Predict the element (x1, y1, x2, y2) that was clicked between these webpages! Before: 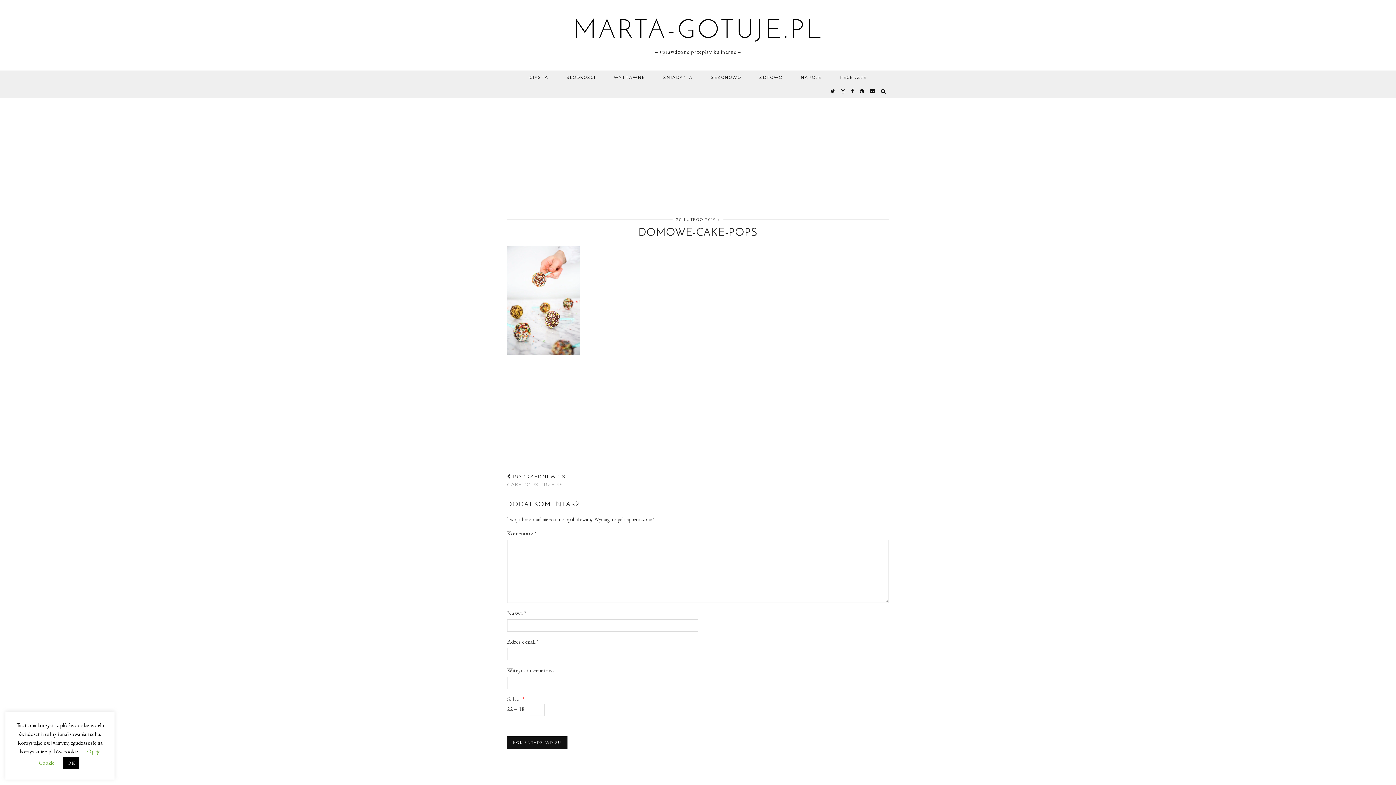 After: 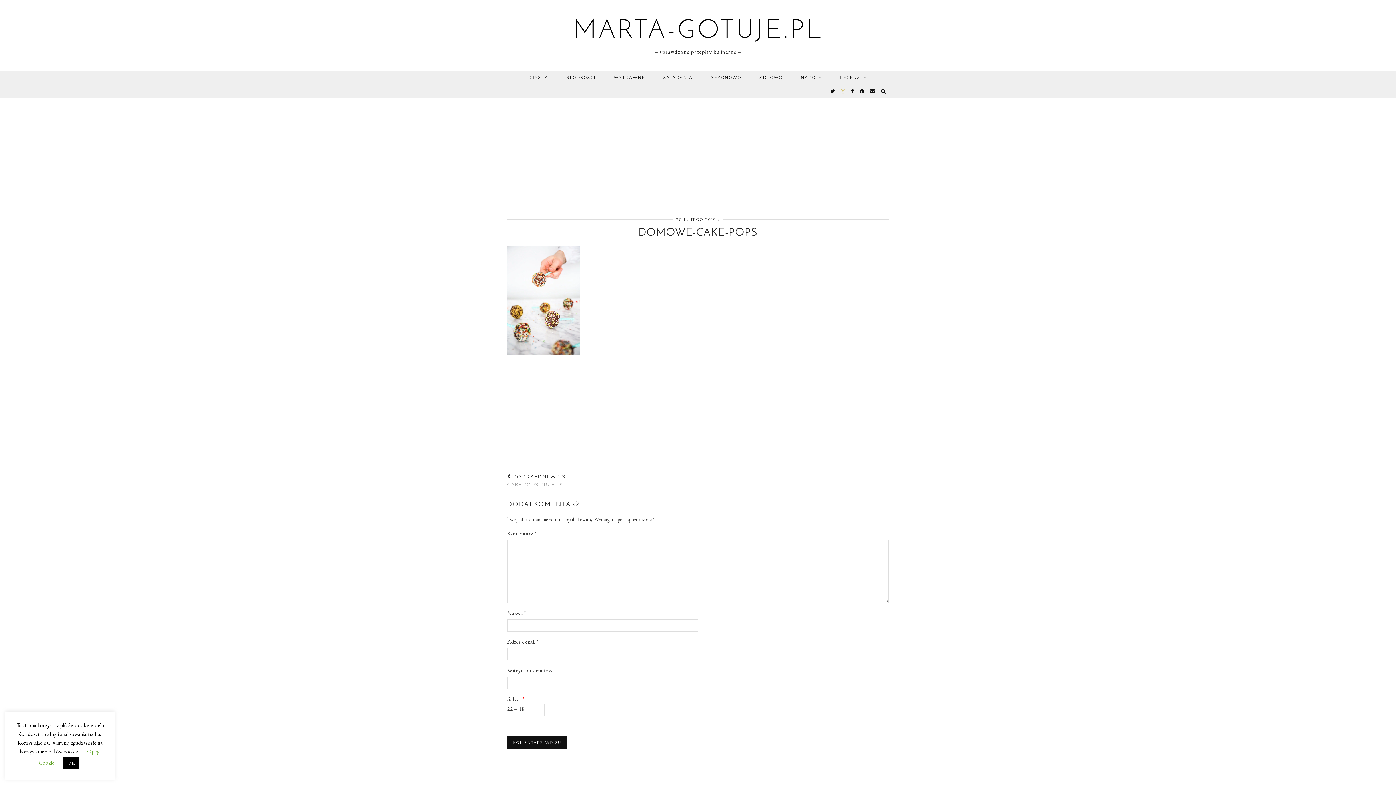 Action: bbox: (841, 84, 846, 98) label: instagram